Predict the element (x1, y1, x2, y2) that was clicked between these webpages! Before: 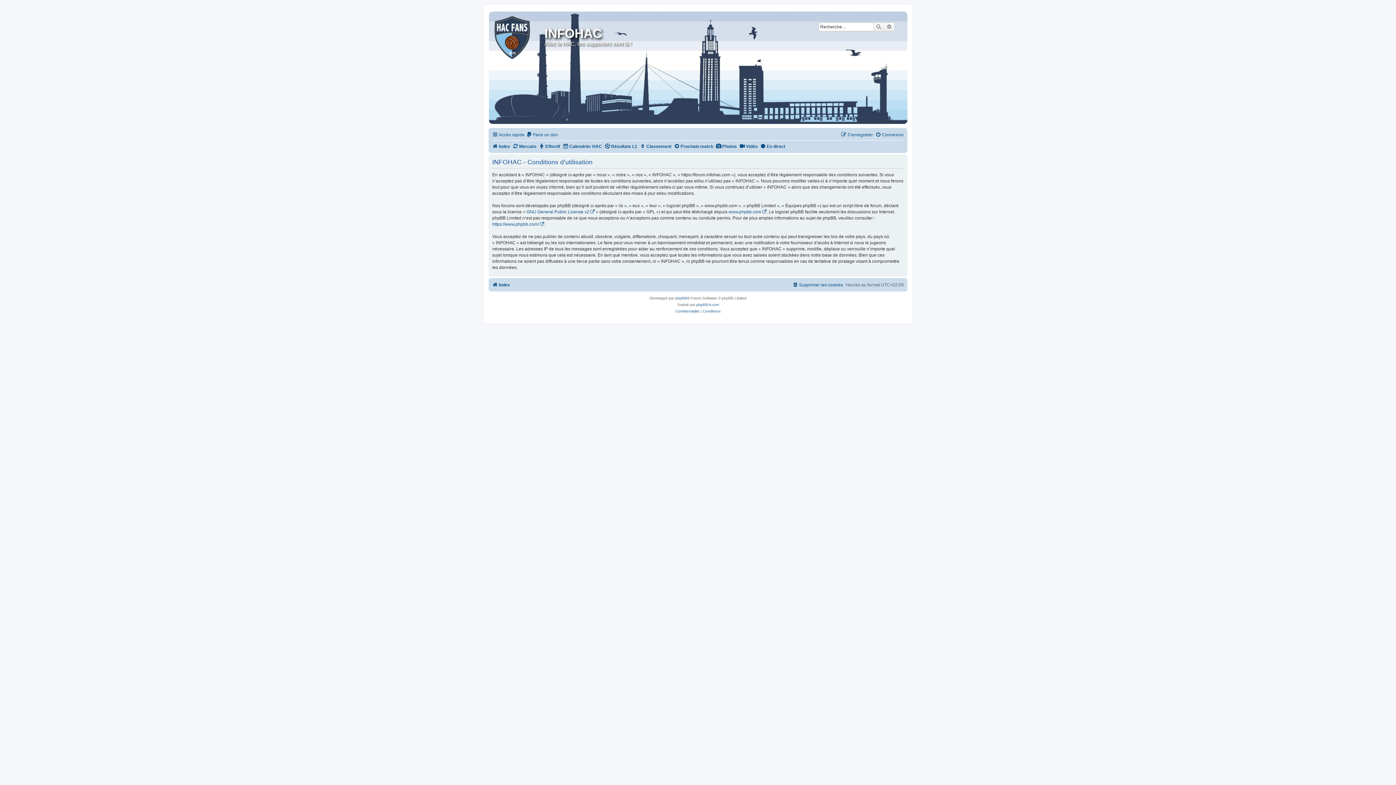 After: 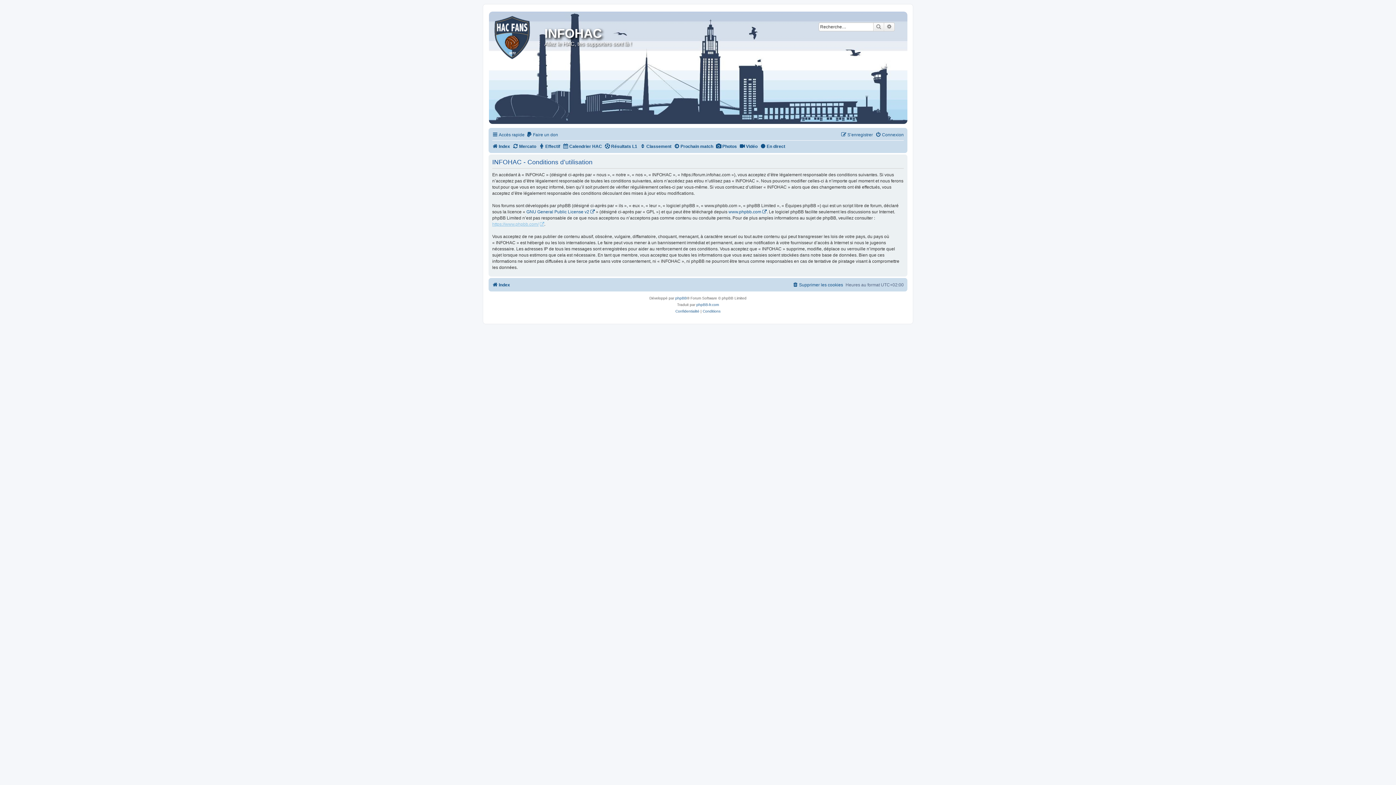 Action: label: https://www.phpbb.com/ bbox: (492, 221, 544, 227)